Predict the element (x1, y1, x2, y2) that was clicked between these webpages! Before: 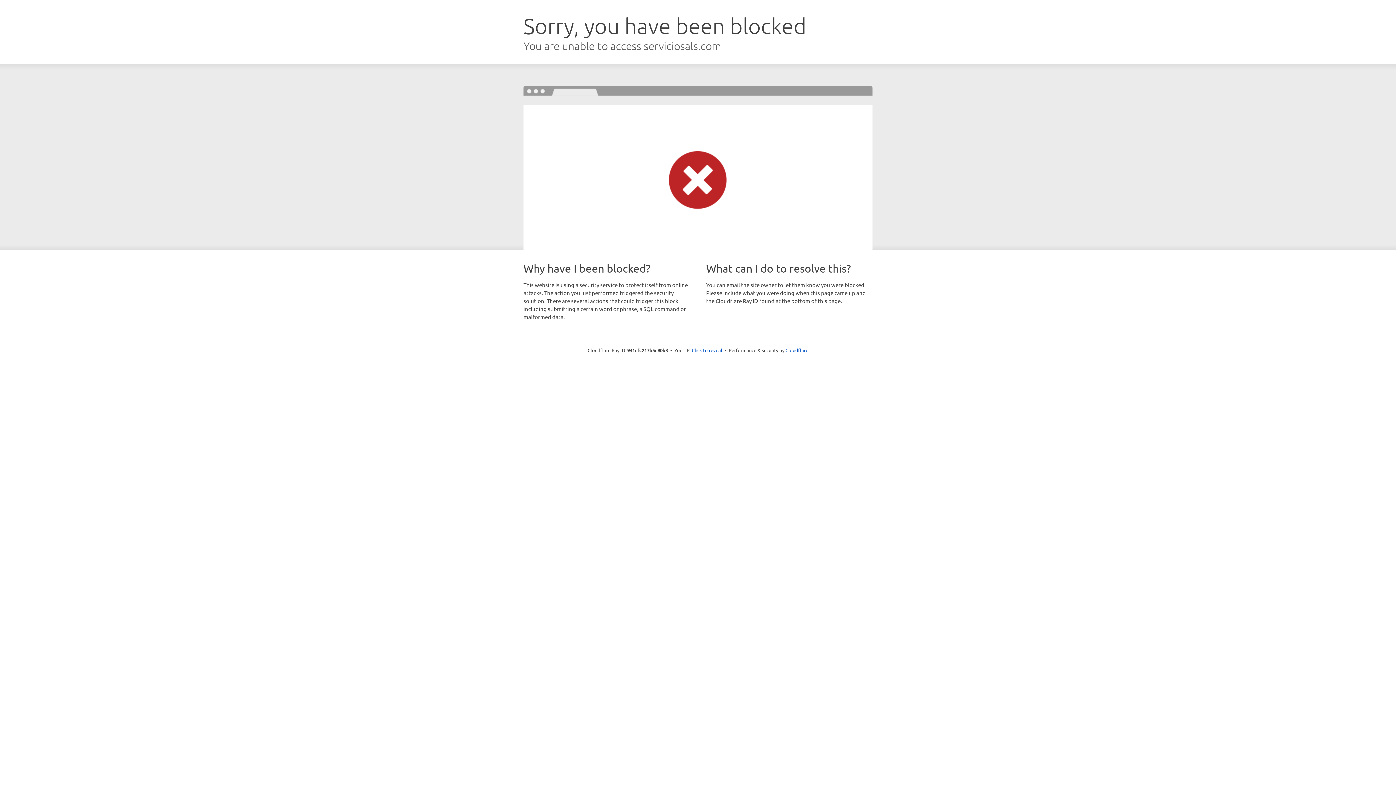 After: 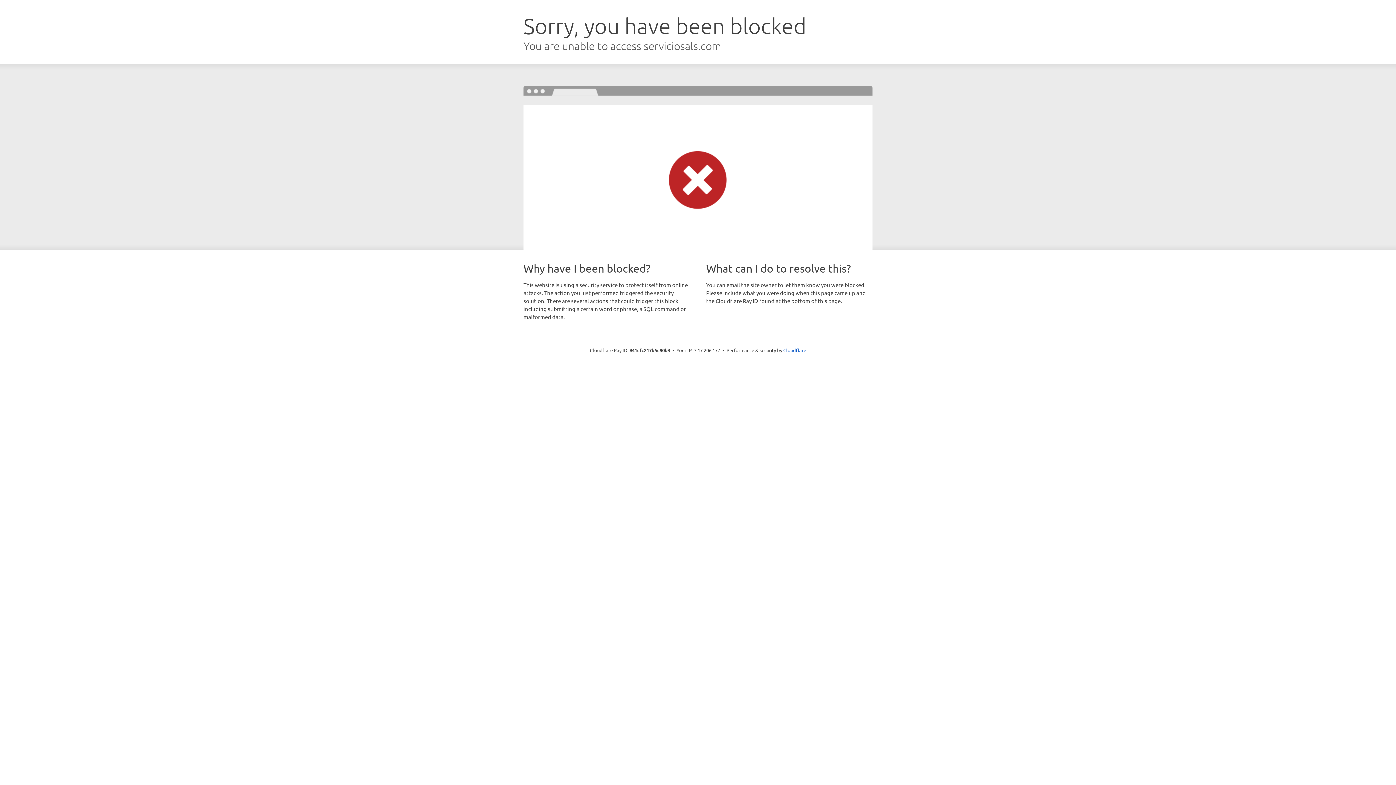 Action: label: Click to reveal bbox: (692, 346, 722, 353)